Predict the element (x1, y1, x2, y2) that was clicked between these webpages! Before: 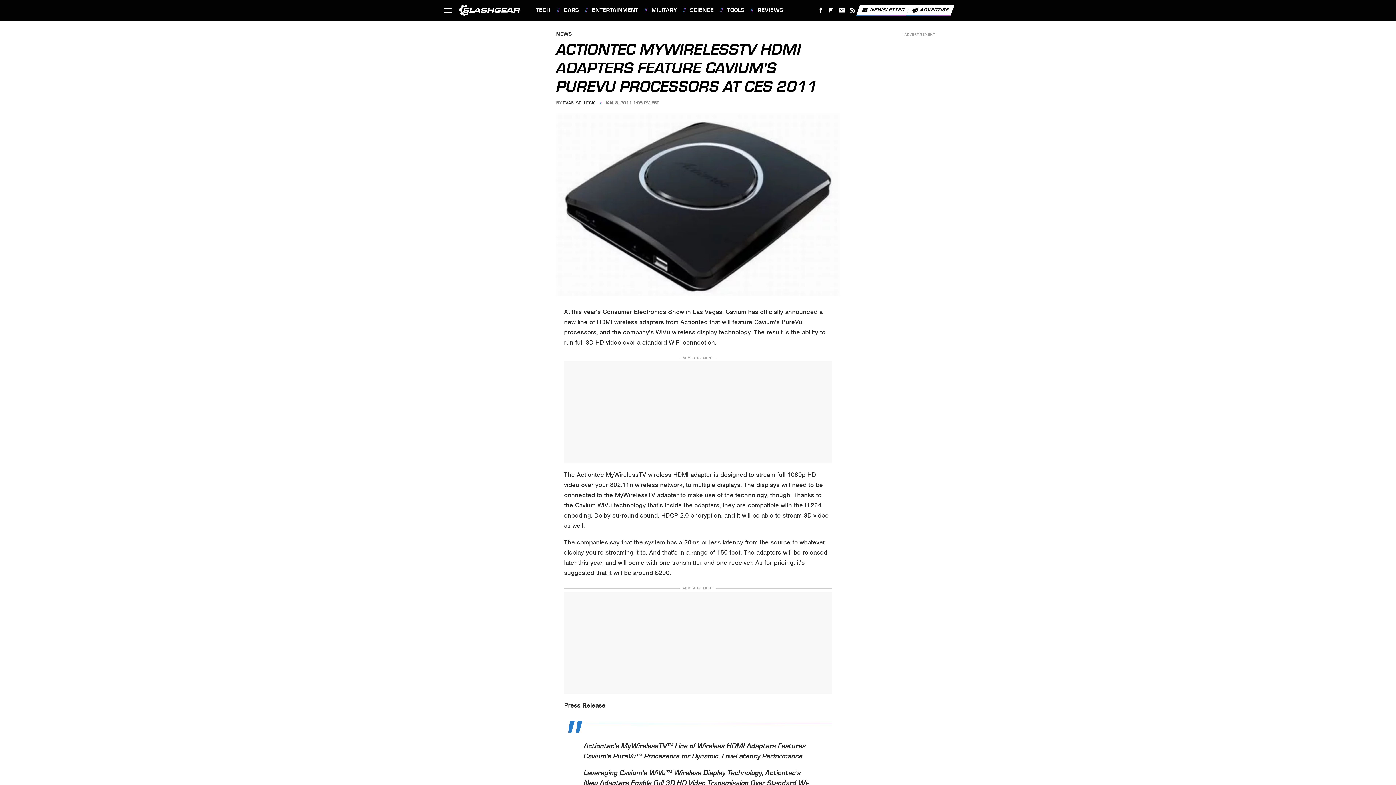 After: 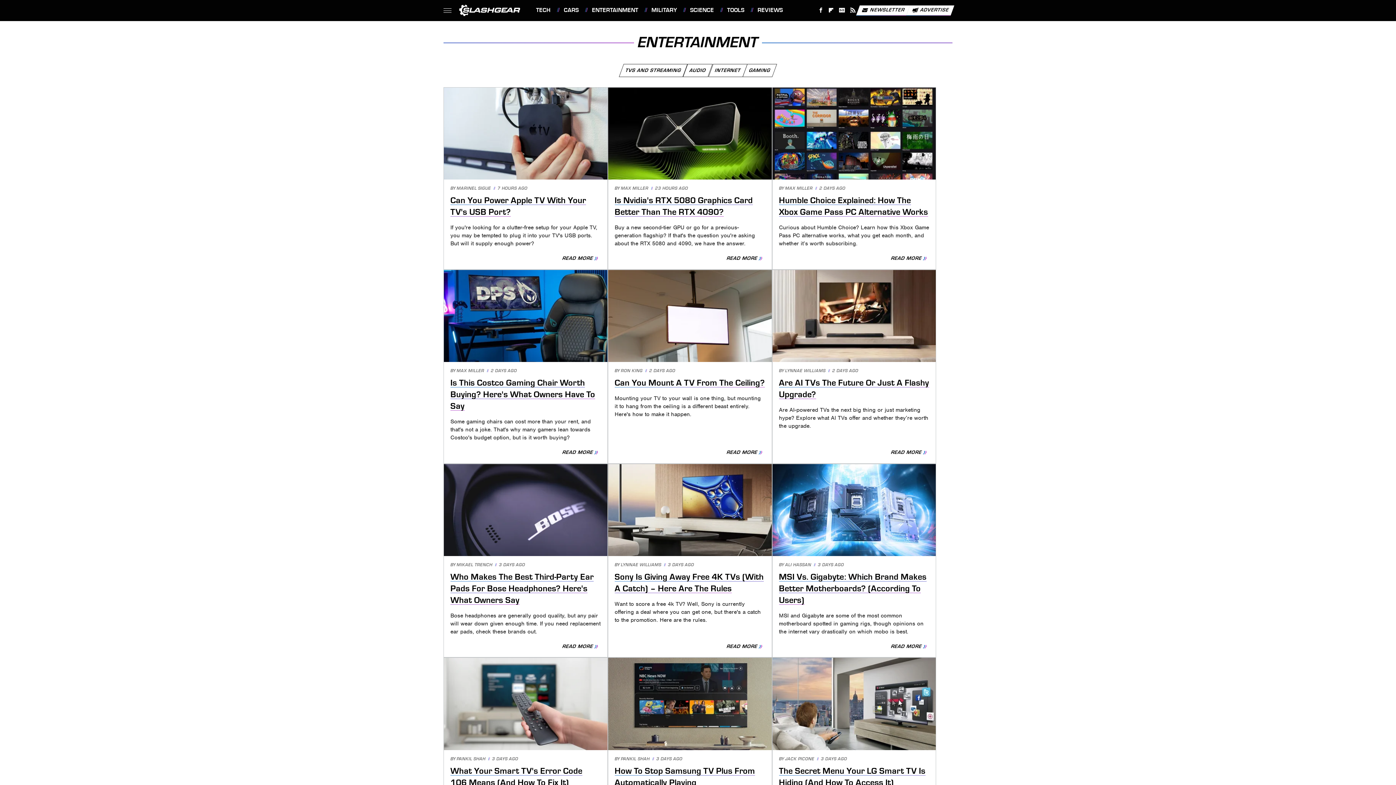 Action: label: ENTERTAINMENT bbox: (585, 0, 638, 20)